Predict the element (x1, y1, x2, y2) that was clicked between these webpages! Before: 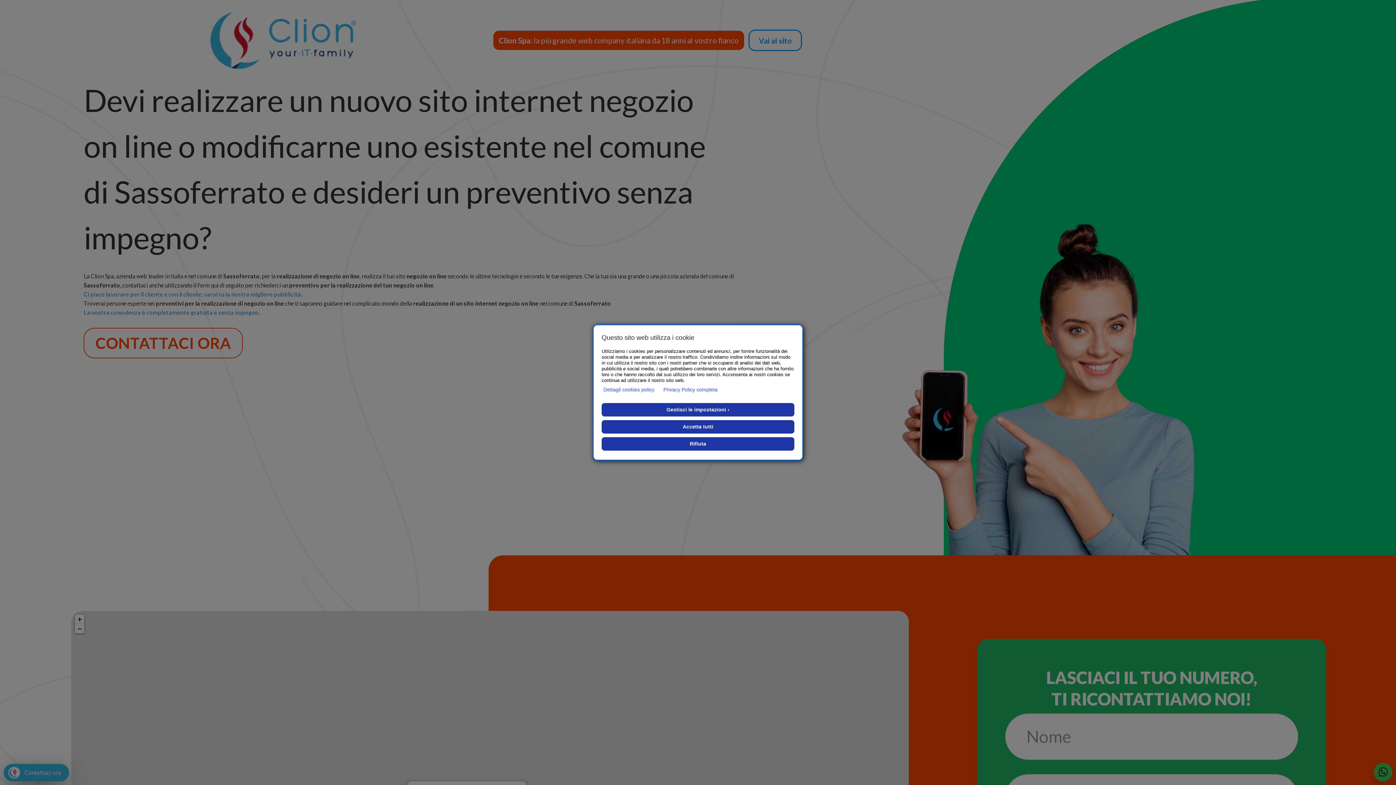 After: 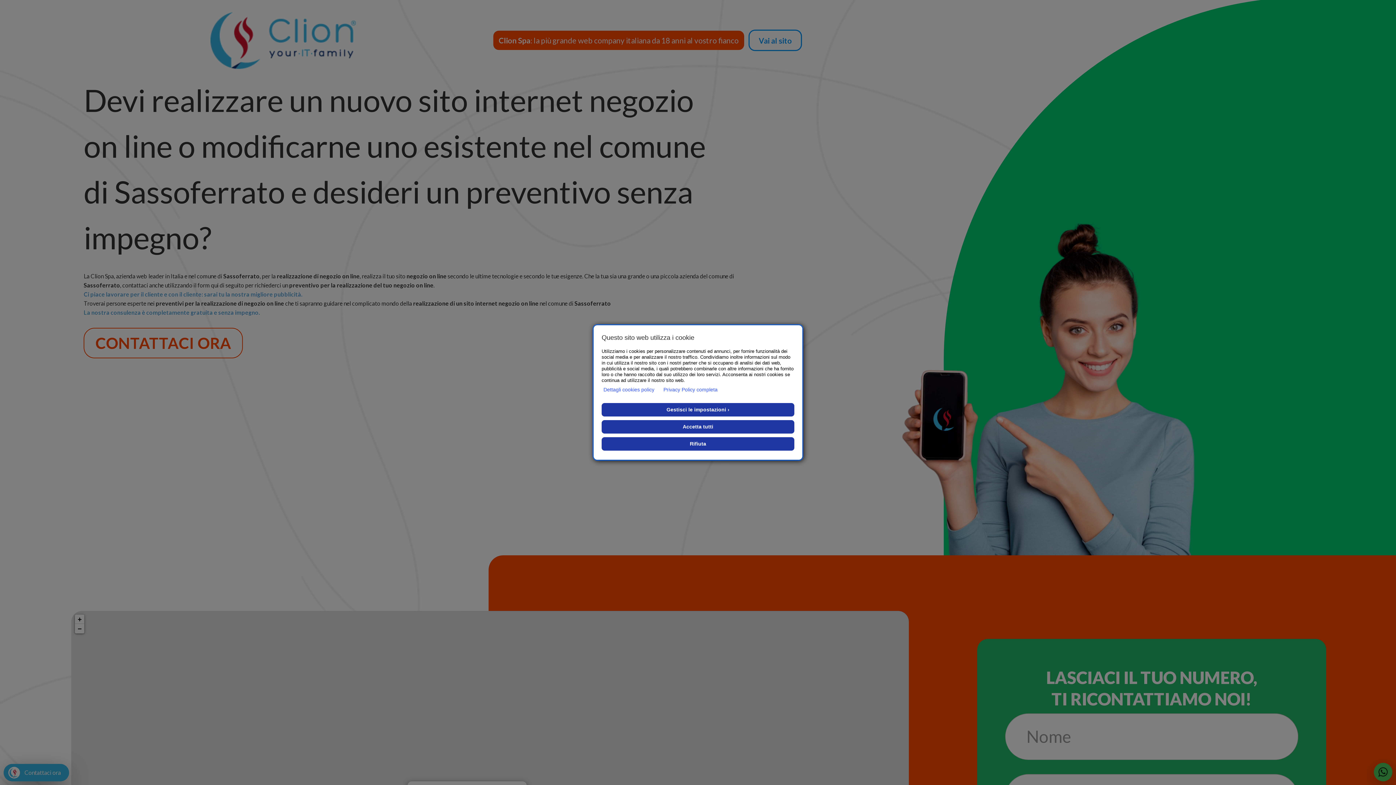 Action: label: Privacy Policy completa bbox: (663, 385, 717, 394)